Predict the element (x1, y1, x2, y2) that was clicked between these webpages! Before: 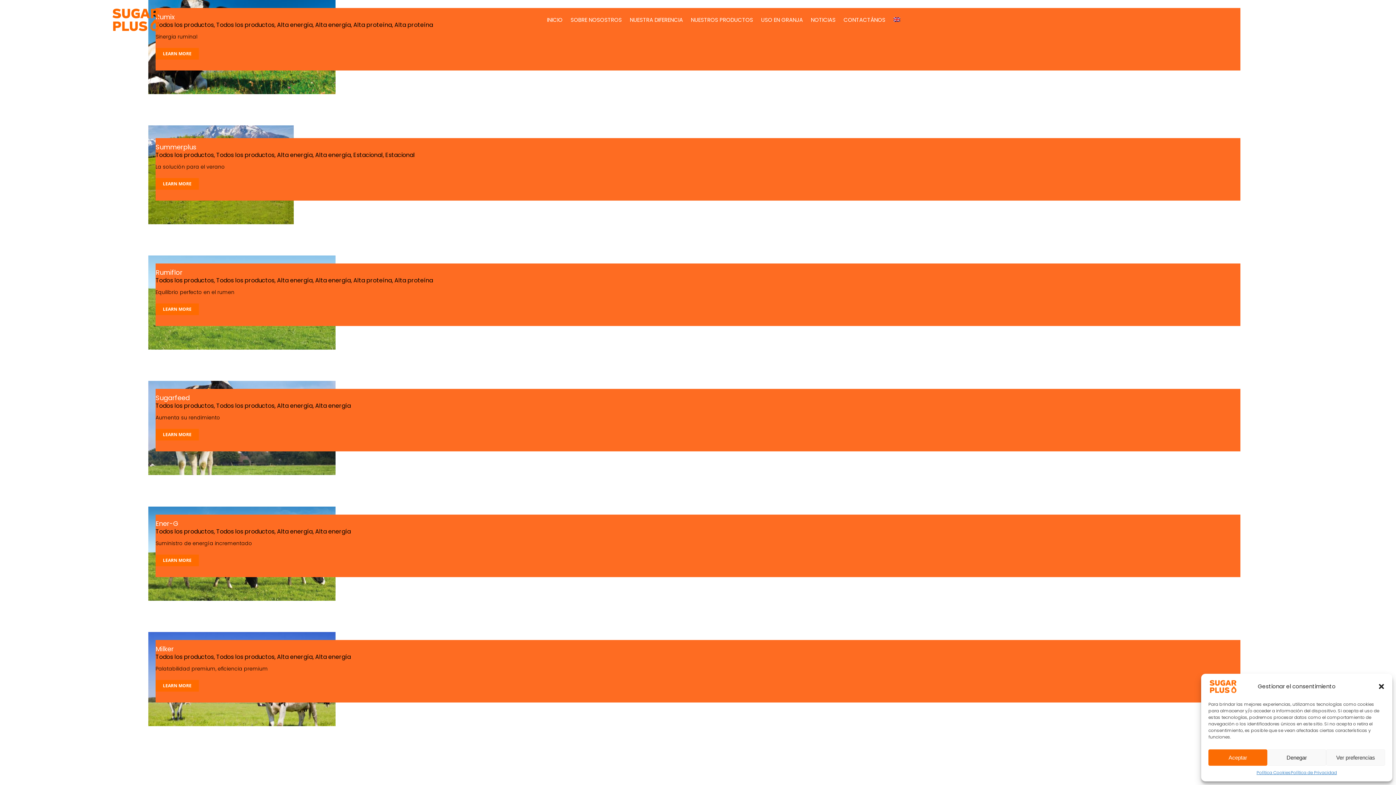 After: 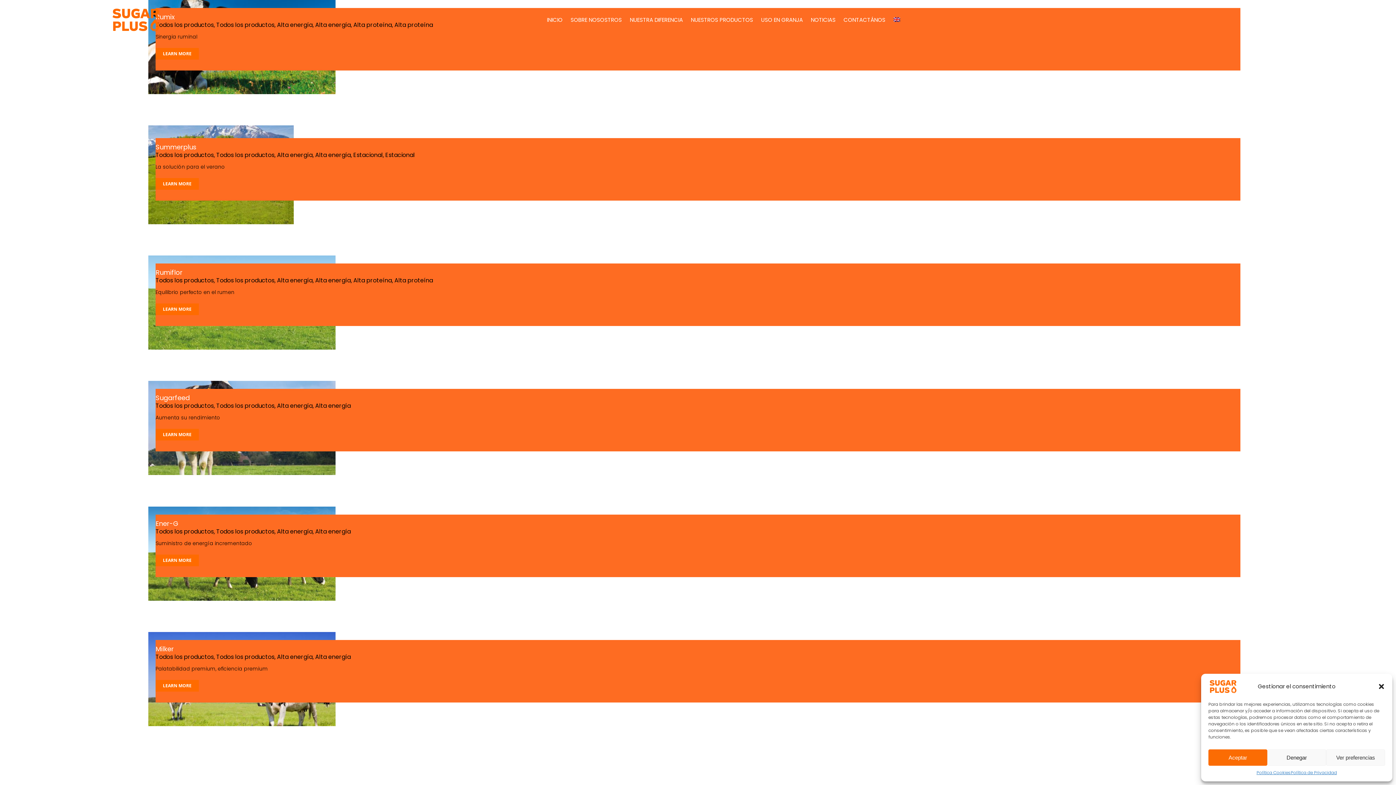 Action: bbox: (216, 150, 274, 159) label: Todos los productos